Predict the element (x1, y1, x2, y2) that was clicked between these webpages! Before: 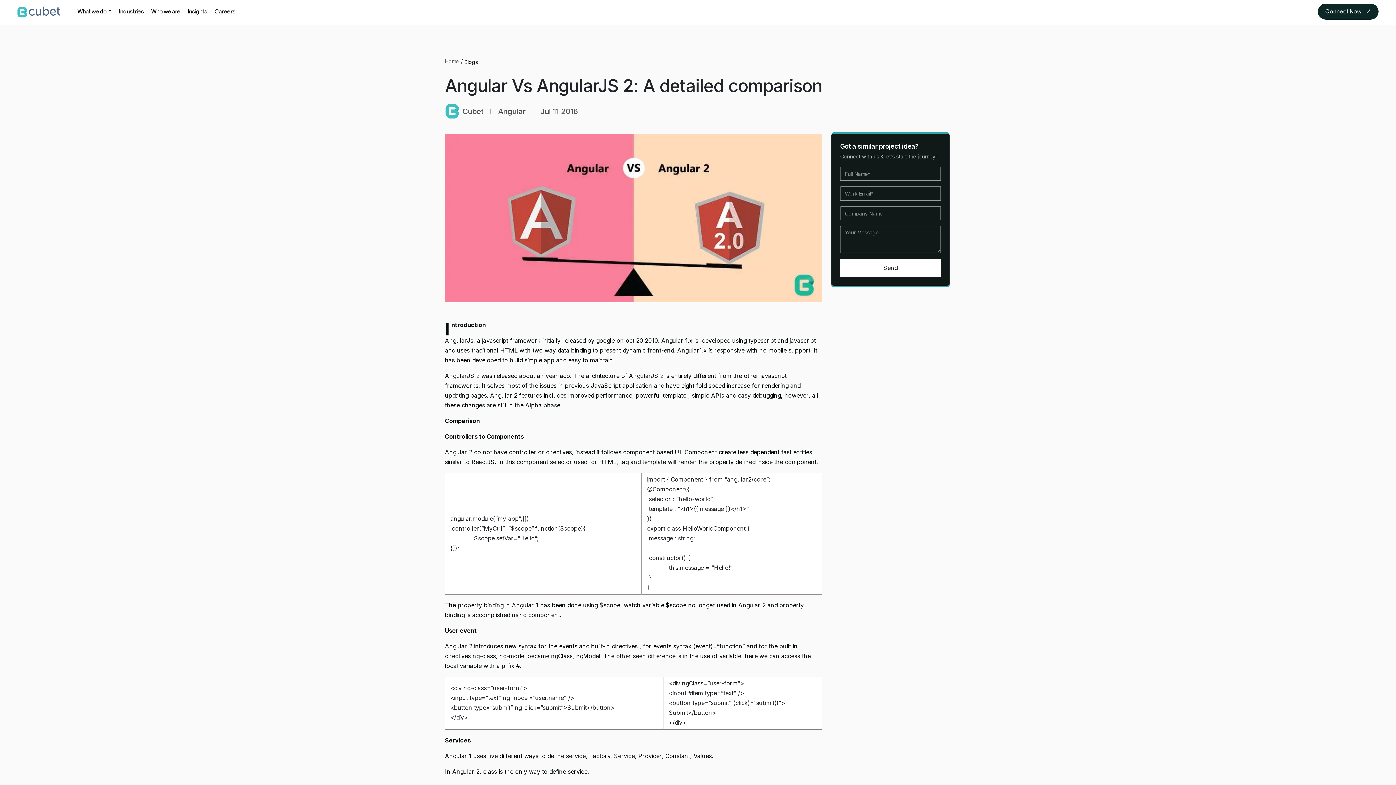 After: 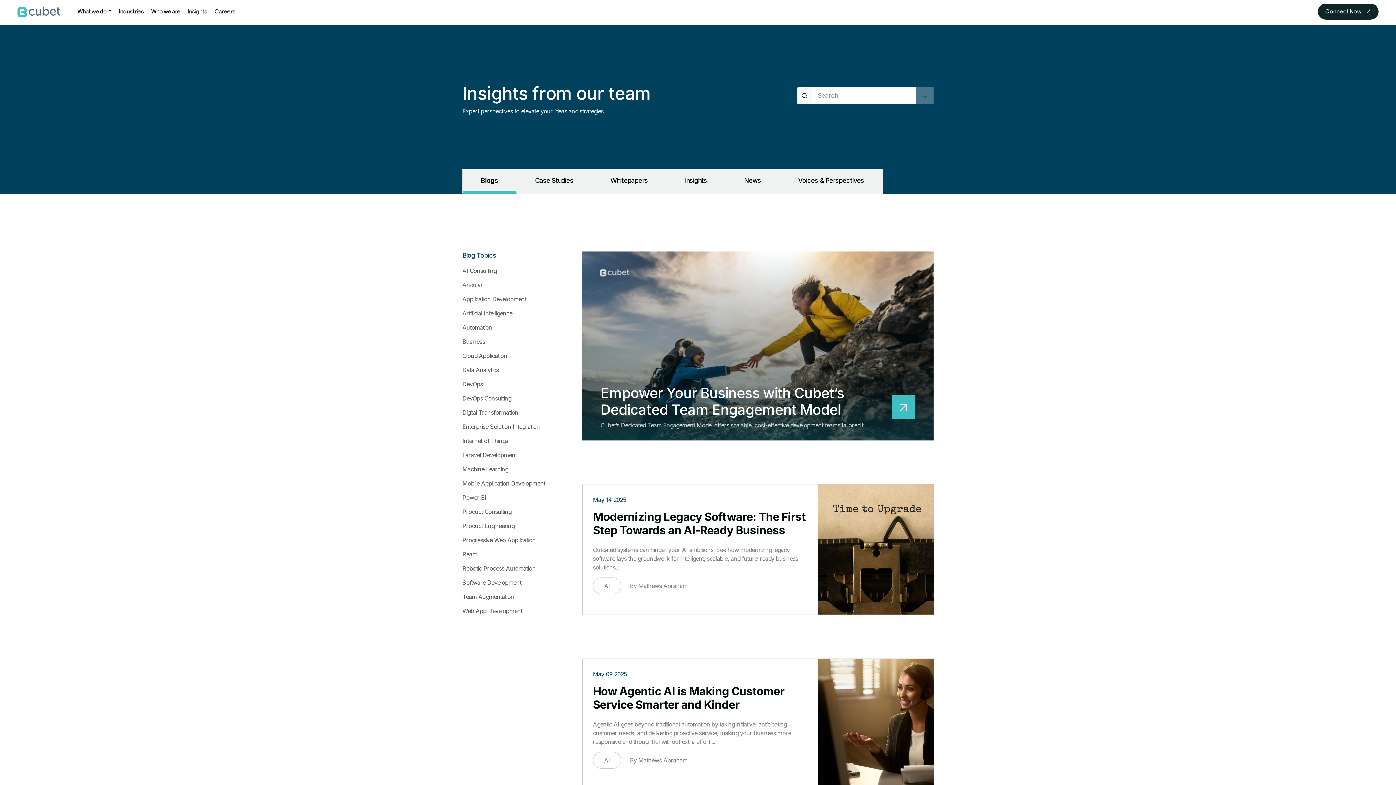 Action: bbox: (184, 4, 210, 18) label: Insights